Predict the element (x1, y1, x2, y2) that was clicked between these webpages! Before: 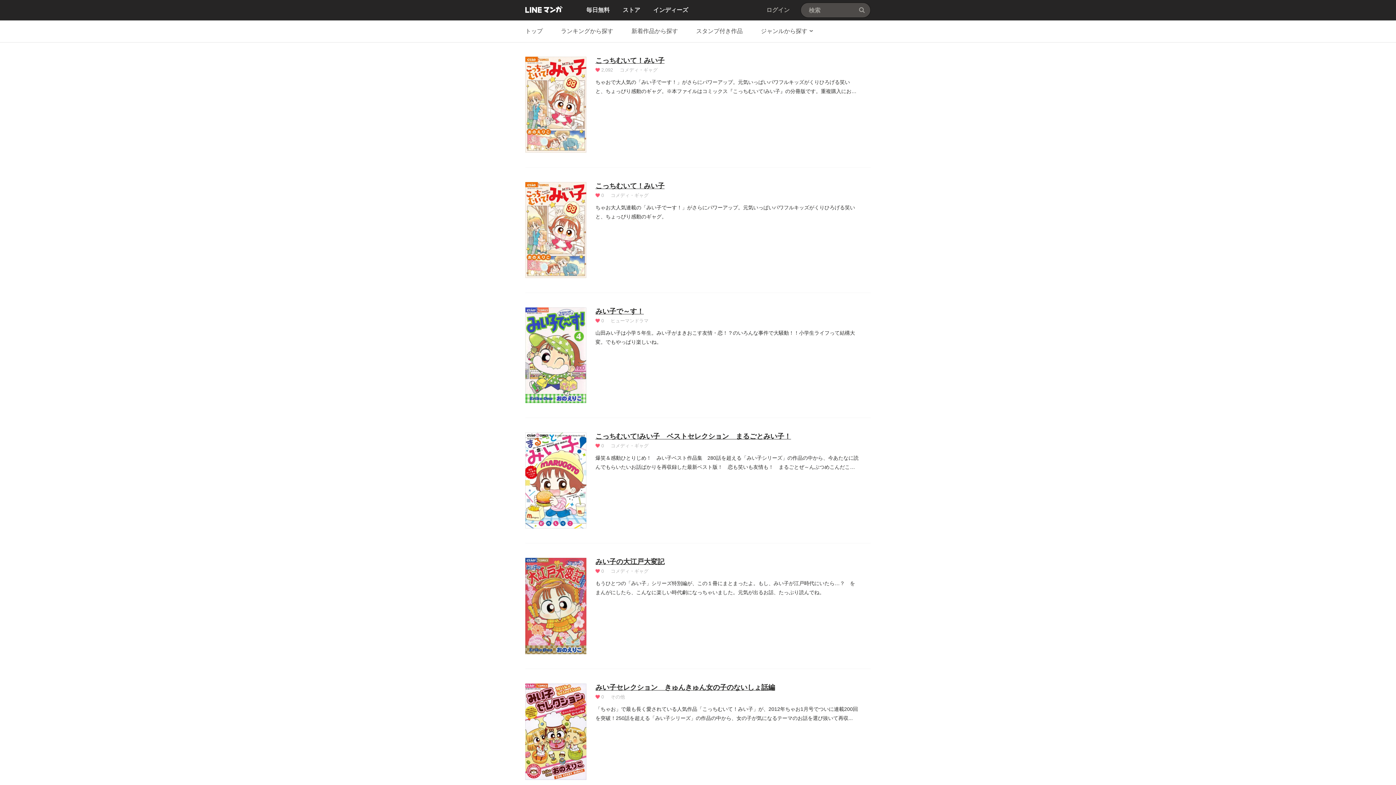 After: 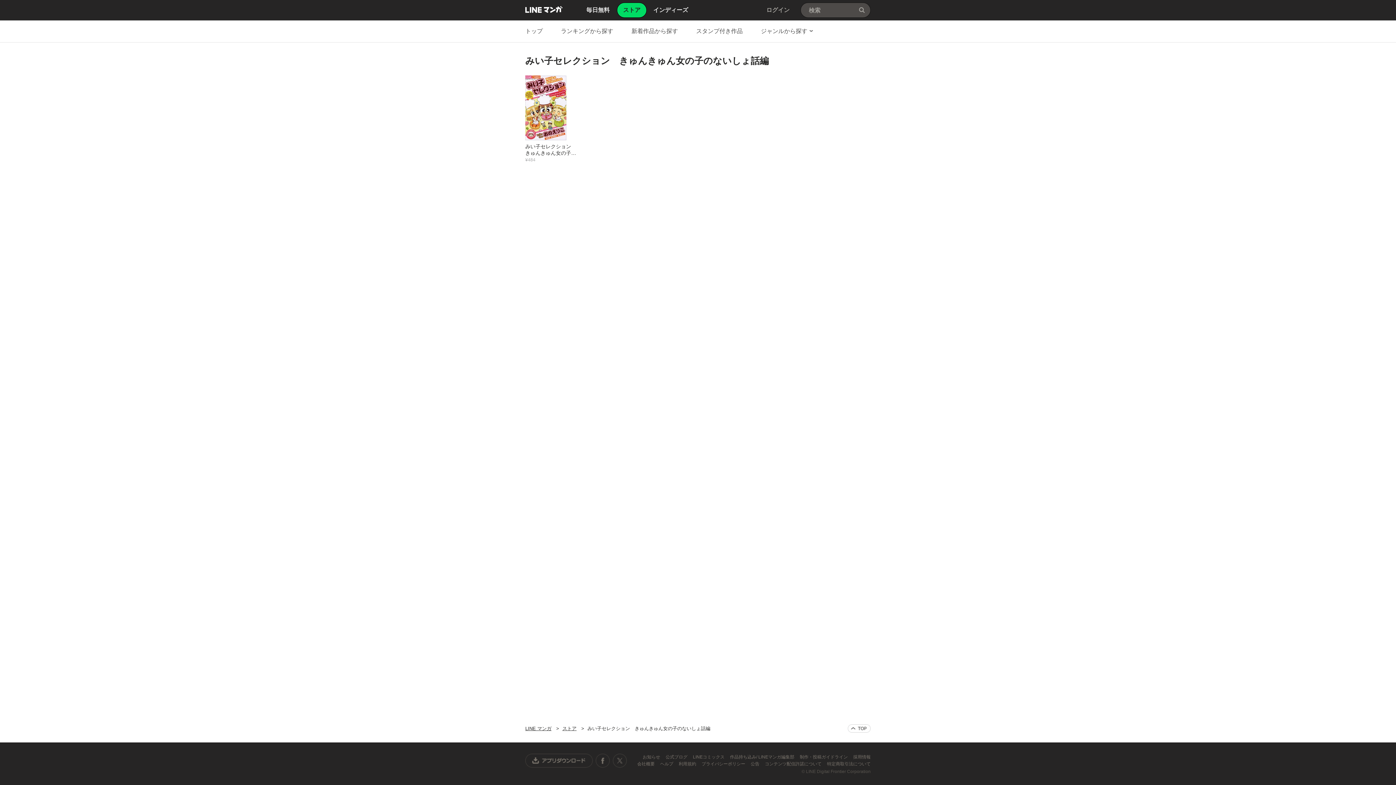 Action: bbox: (525, 684, 586, 780)